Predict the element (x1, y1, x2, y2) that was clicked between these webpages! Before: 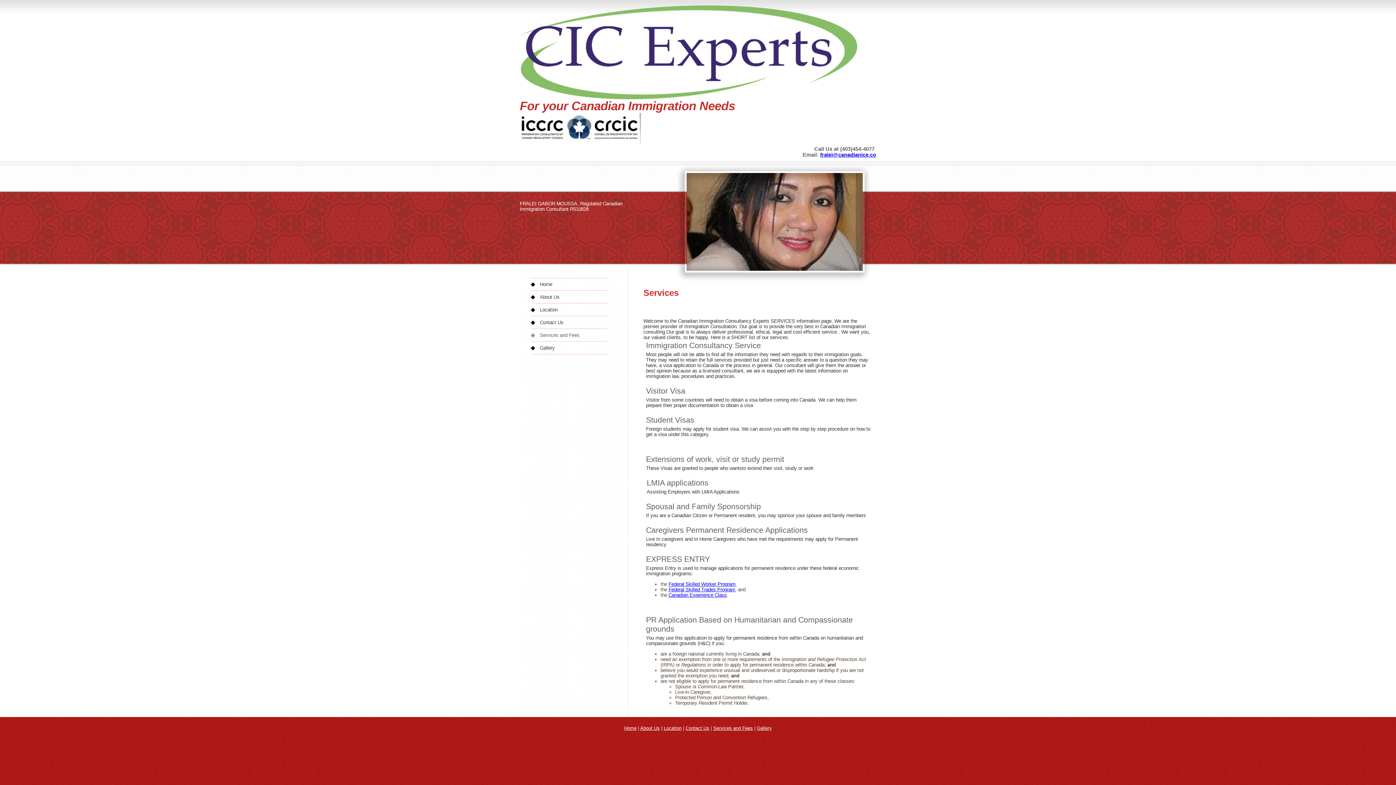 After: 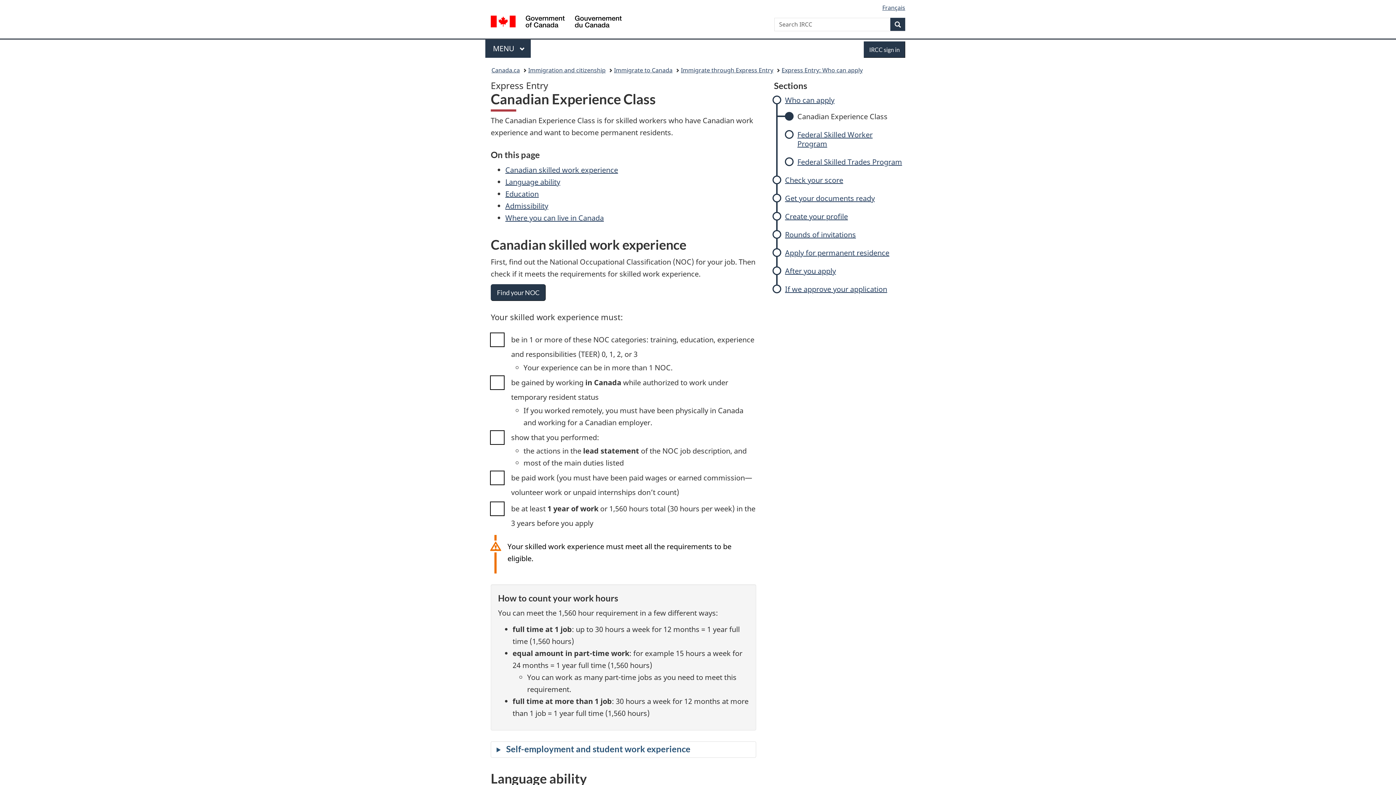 Action: label: Canadian Experience Class bbox: (668, 592, 726, 598)